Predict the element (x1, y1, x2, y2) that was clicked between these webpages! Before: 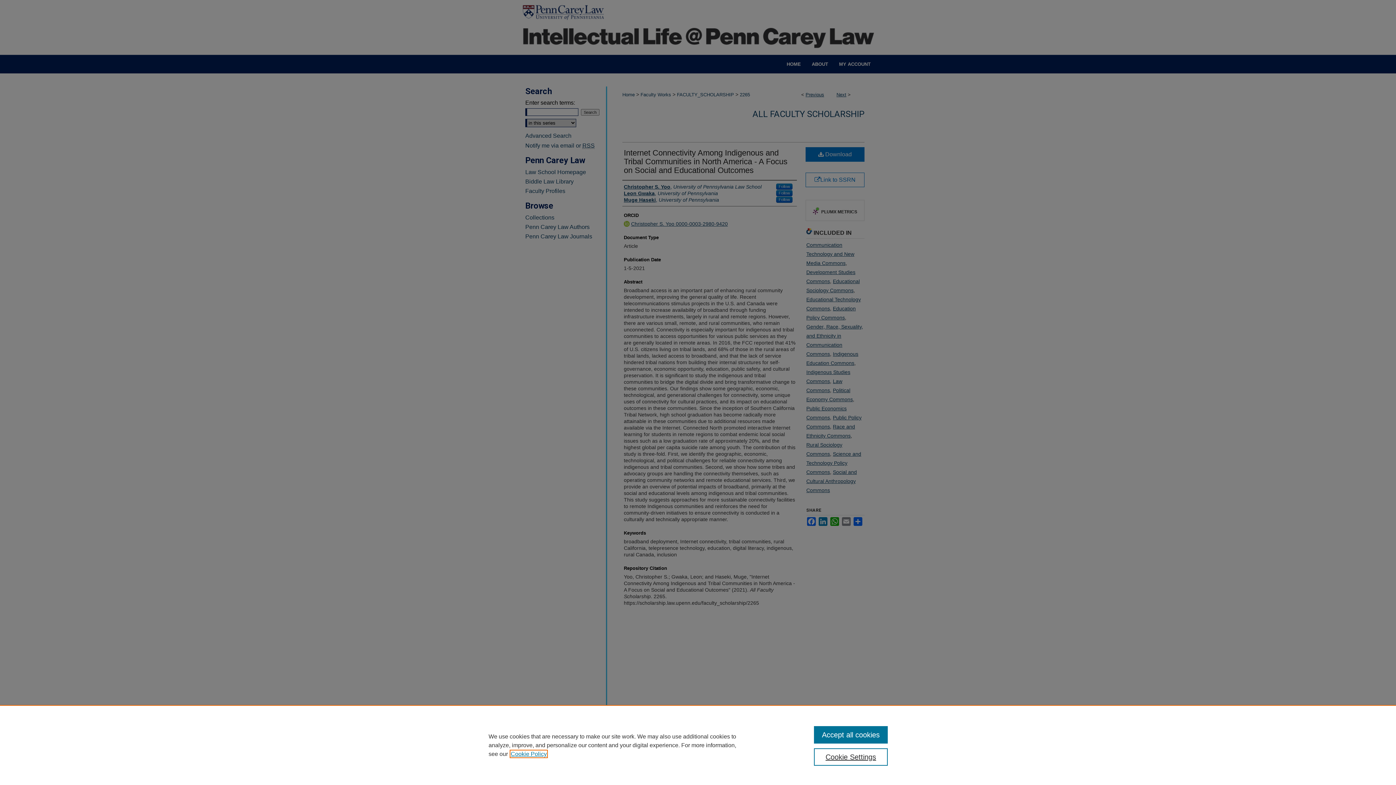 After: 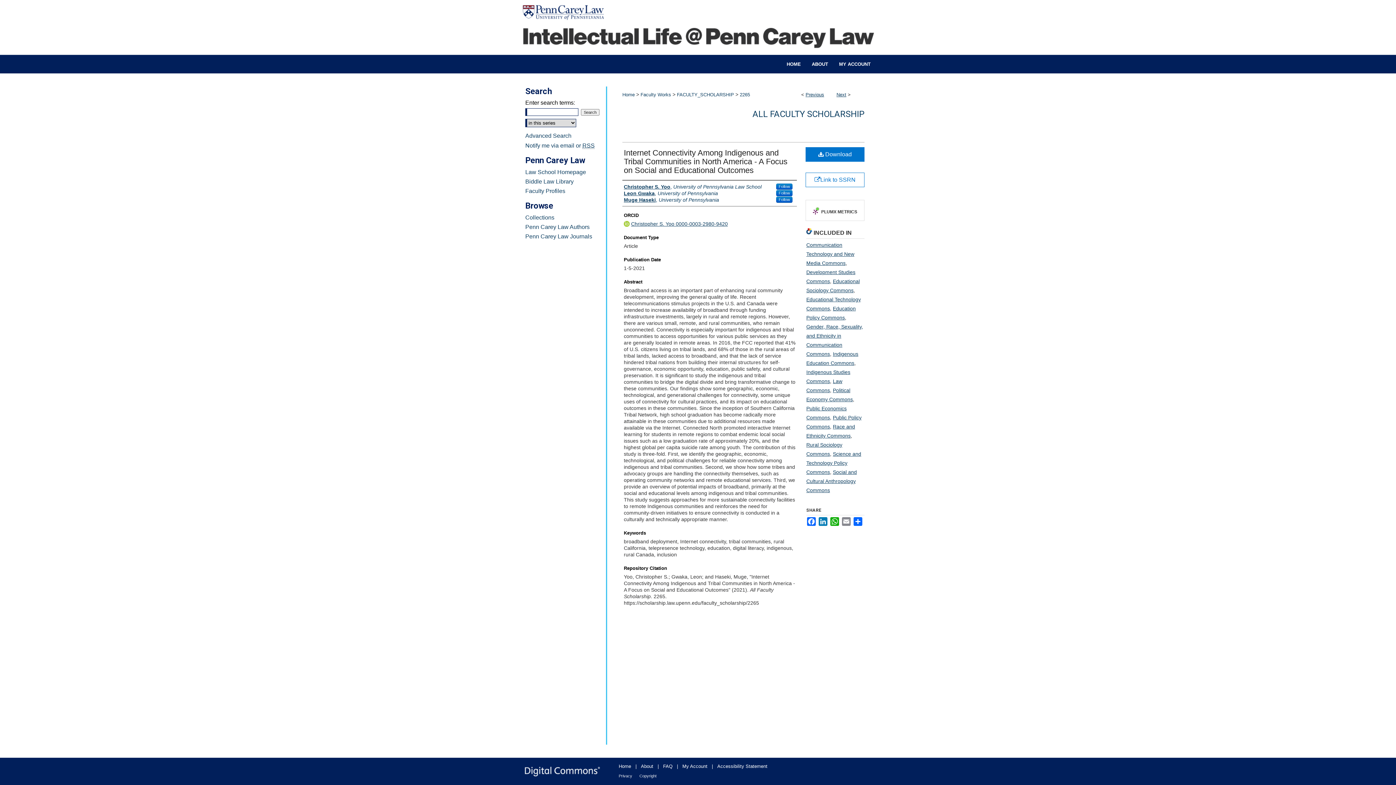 Action: label: Accept all cookies bbox: (814, 726, 887, 744)